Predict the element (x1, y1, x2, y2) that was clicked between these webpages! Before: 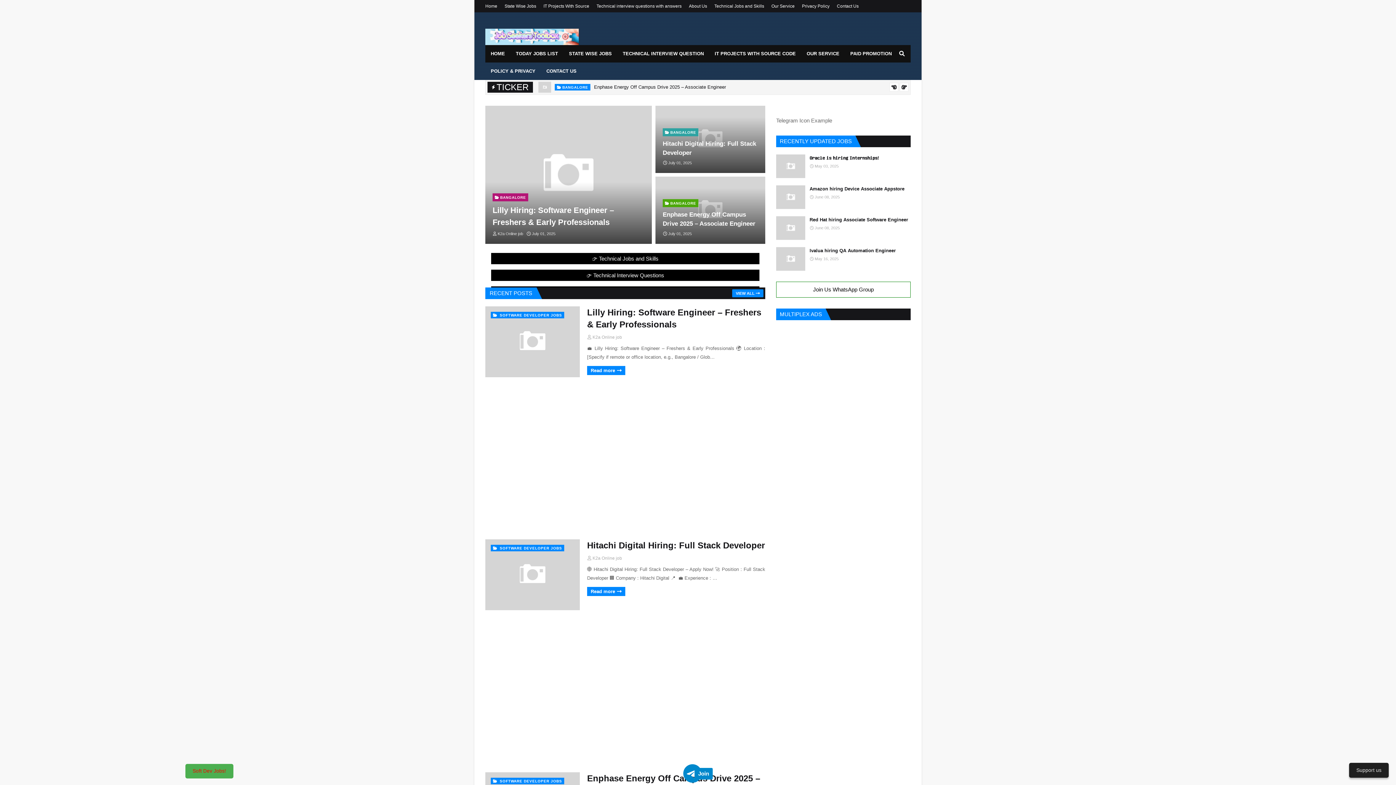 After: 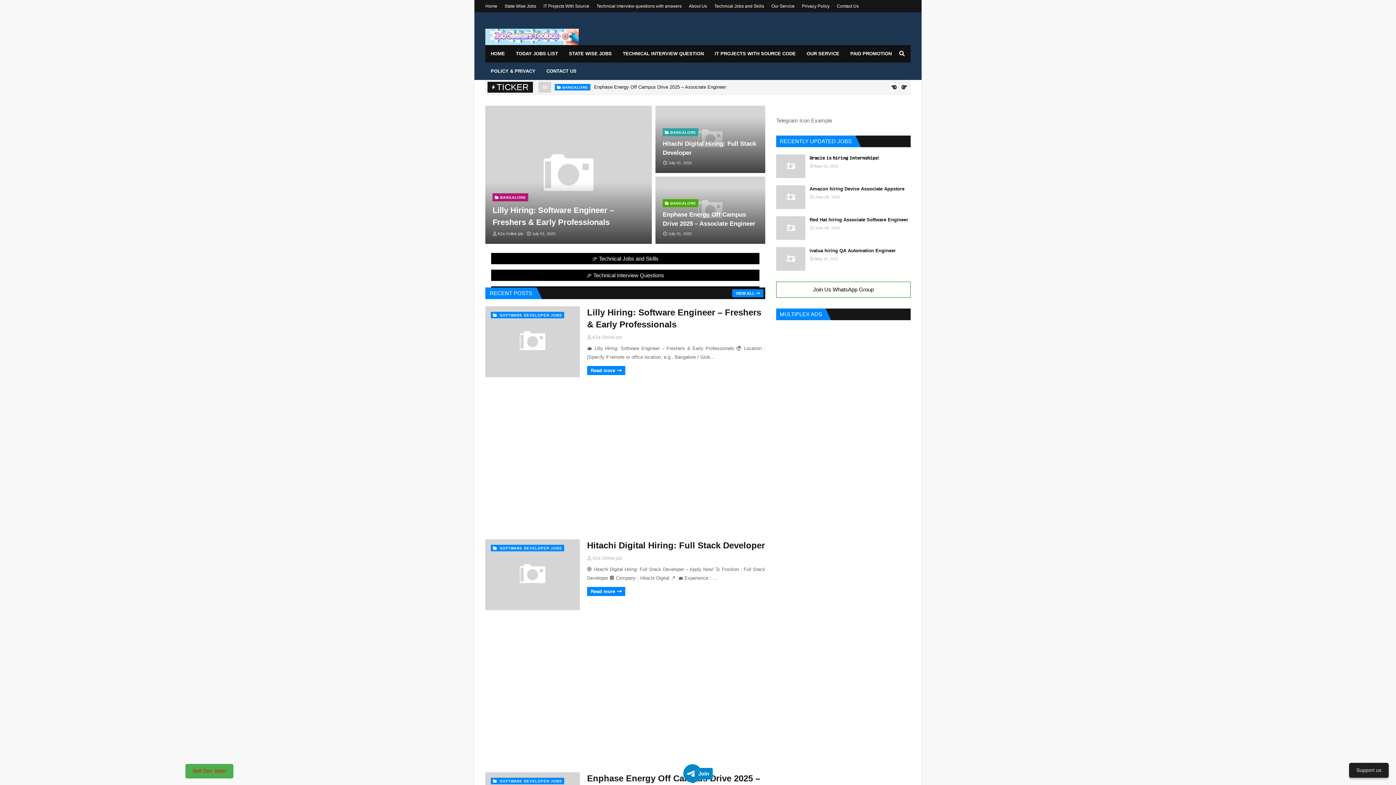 Action: label: HOME bbox: (485, 45, 510, 62)